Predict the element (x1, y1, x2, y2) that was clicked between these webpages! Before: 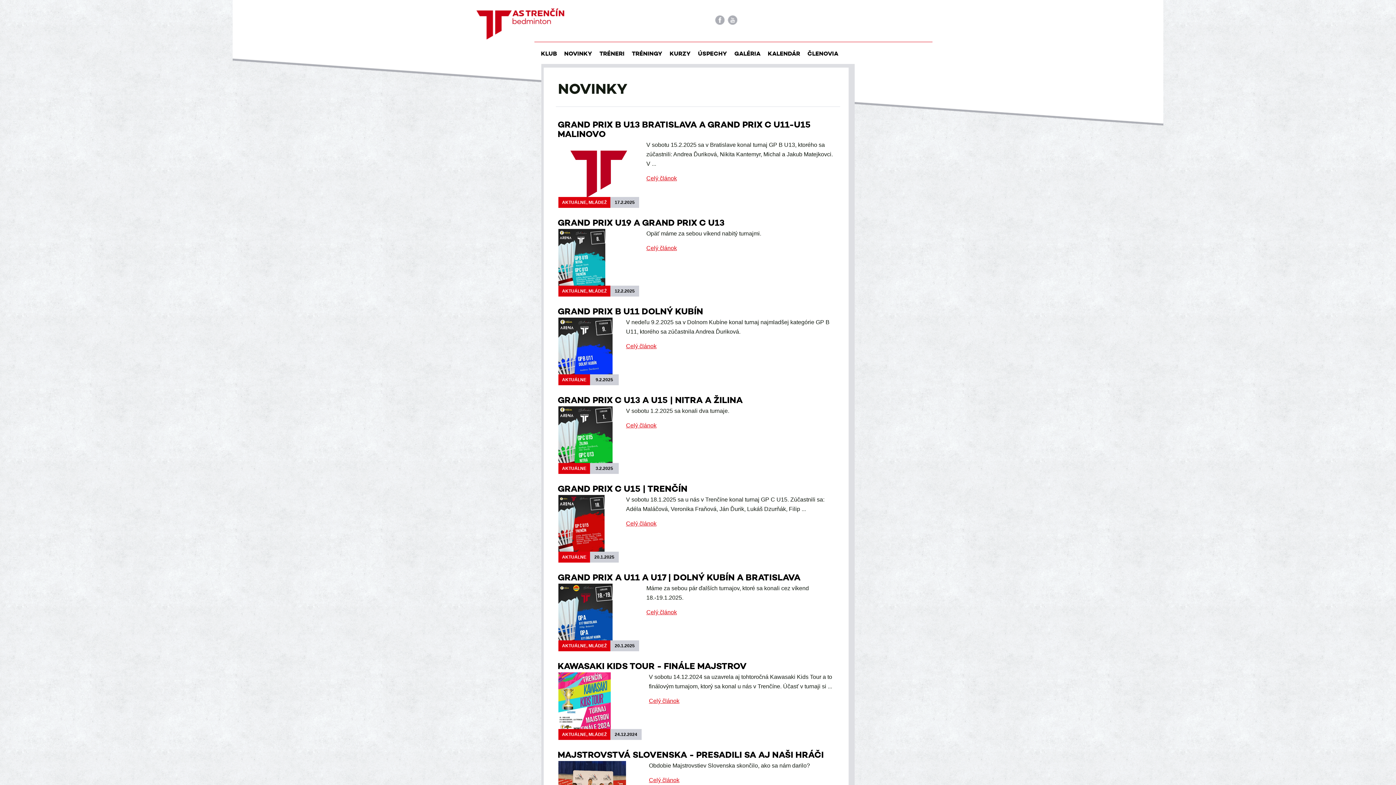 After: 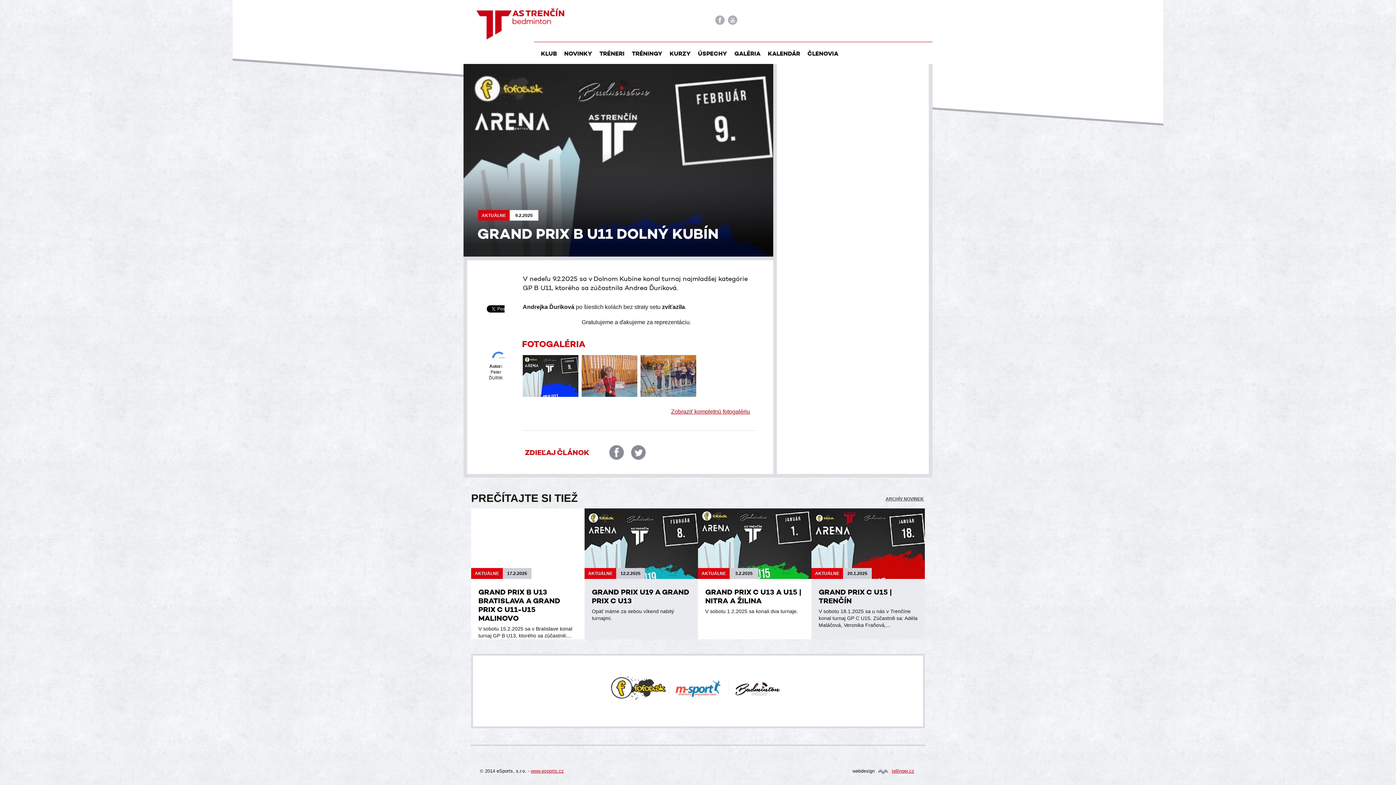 Action: bbox: (557, 306, 703, 317) label: GRAND PRIX B U11 DOLNÝ KUBÍN